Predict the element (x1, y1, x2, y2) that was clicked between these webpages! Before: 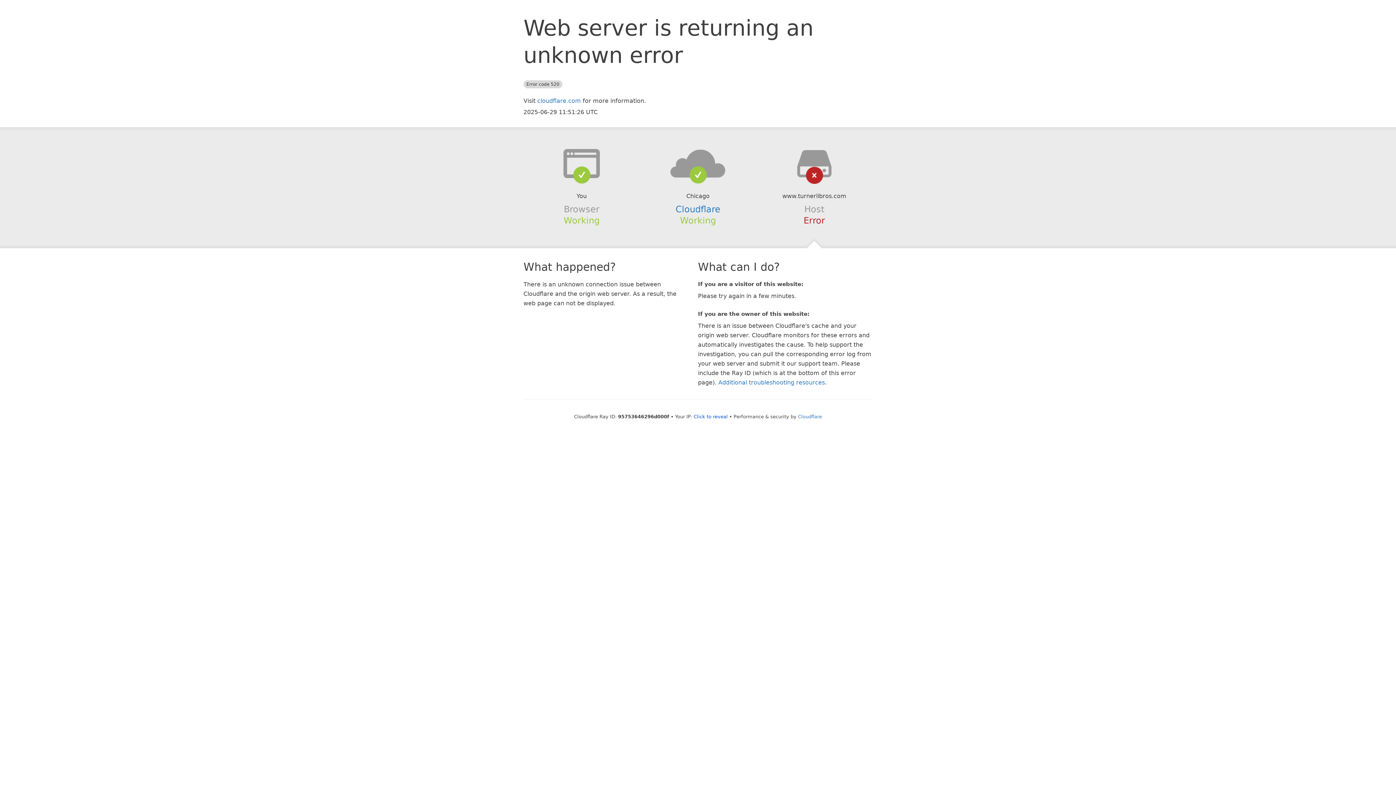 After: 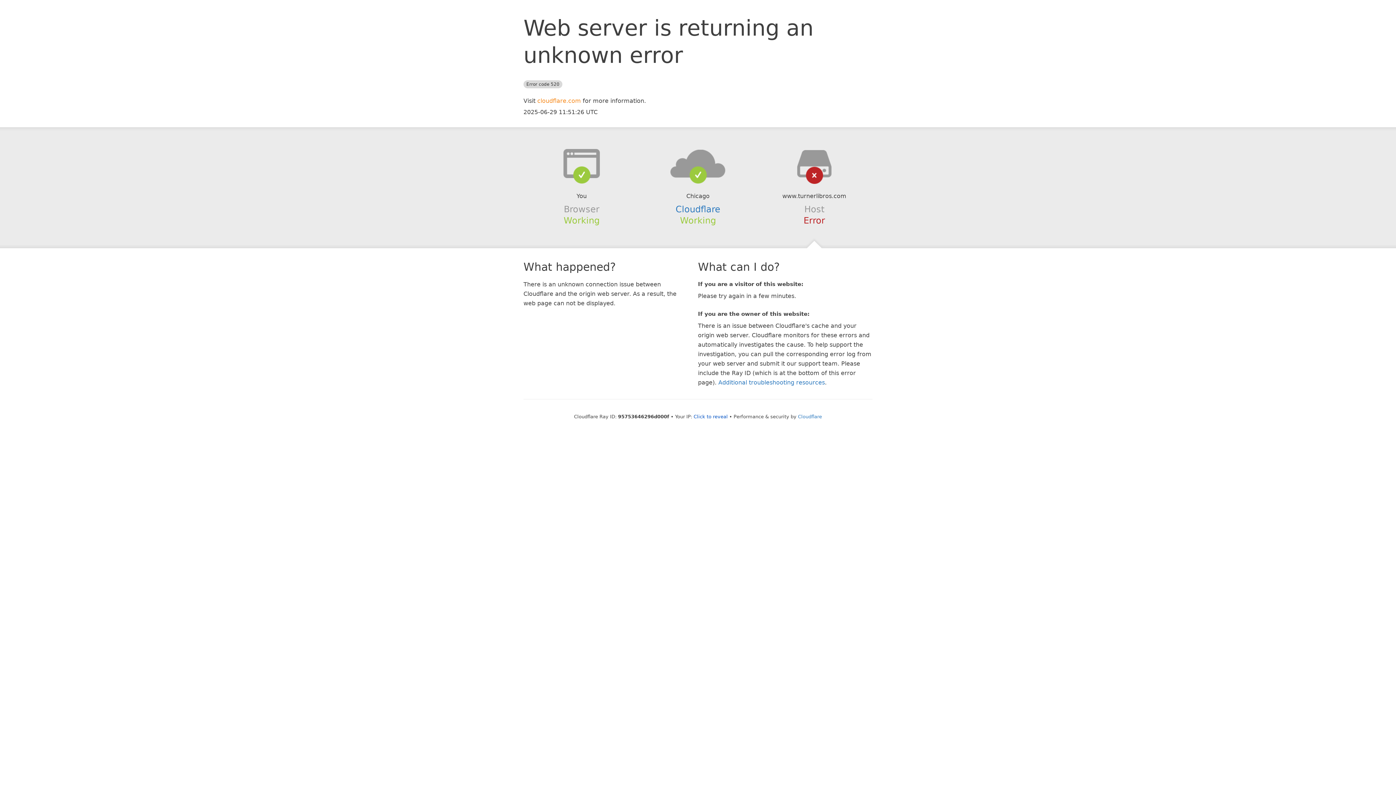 Action: bbox: (537, 97, 581, 104) label: cloudflare.com